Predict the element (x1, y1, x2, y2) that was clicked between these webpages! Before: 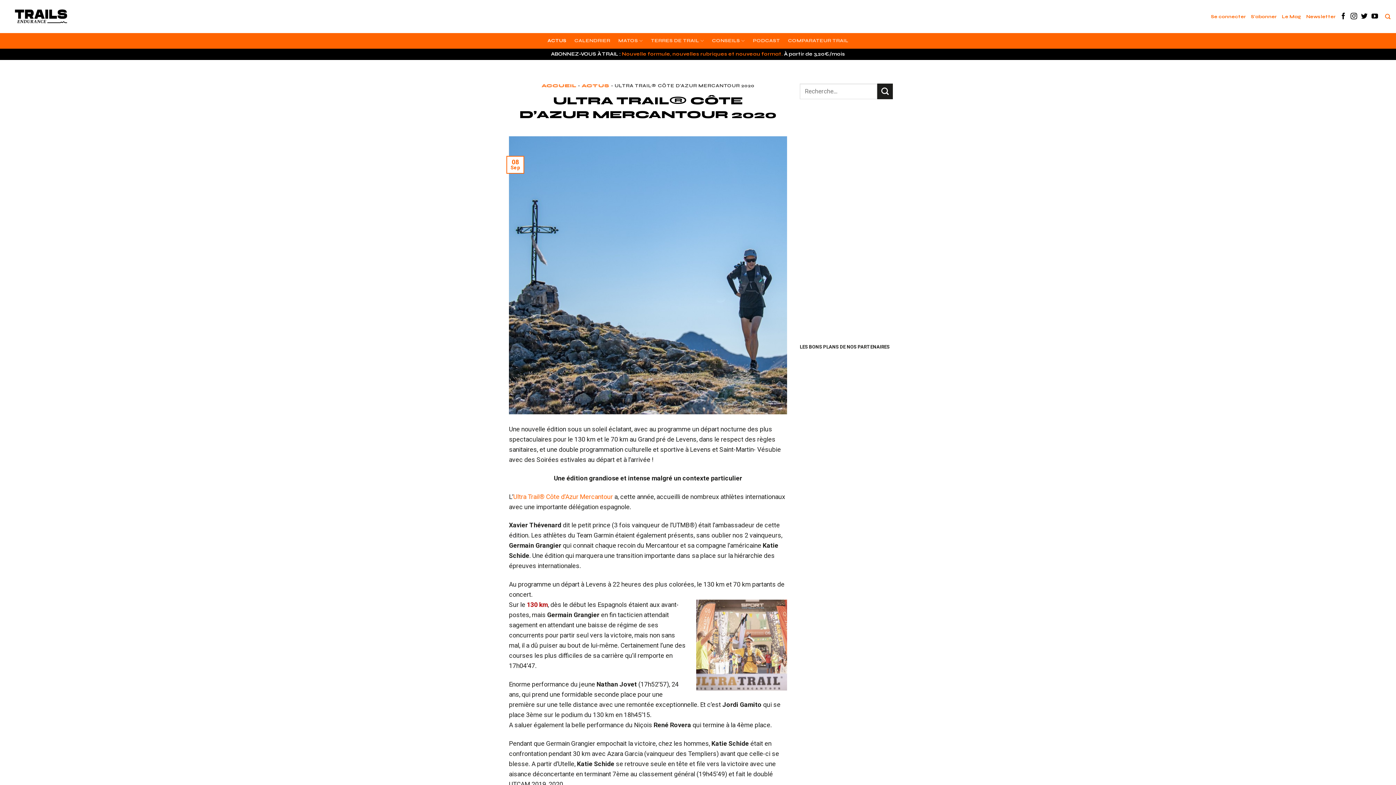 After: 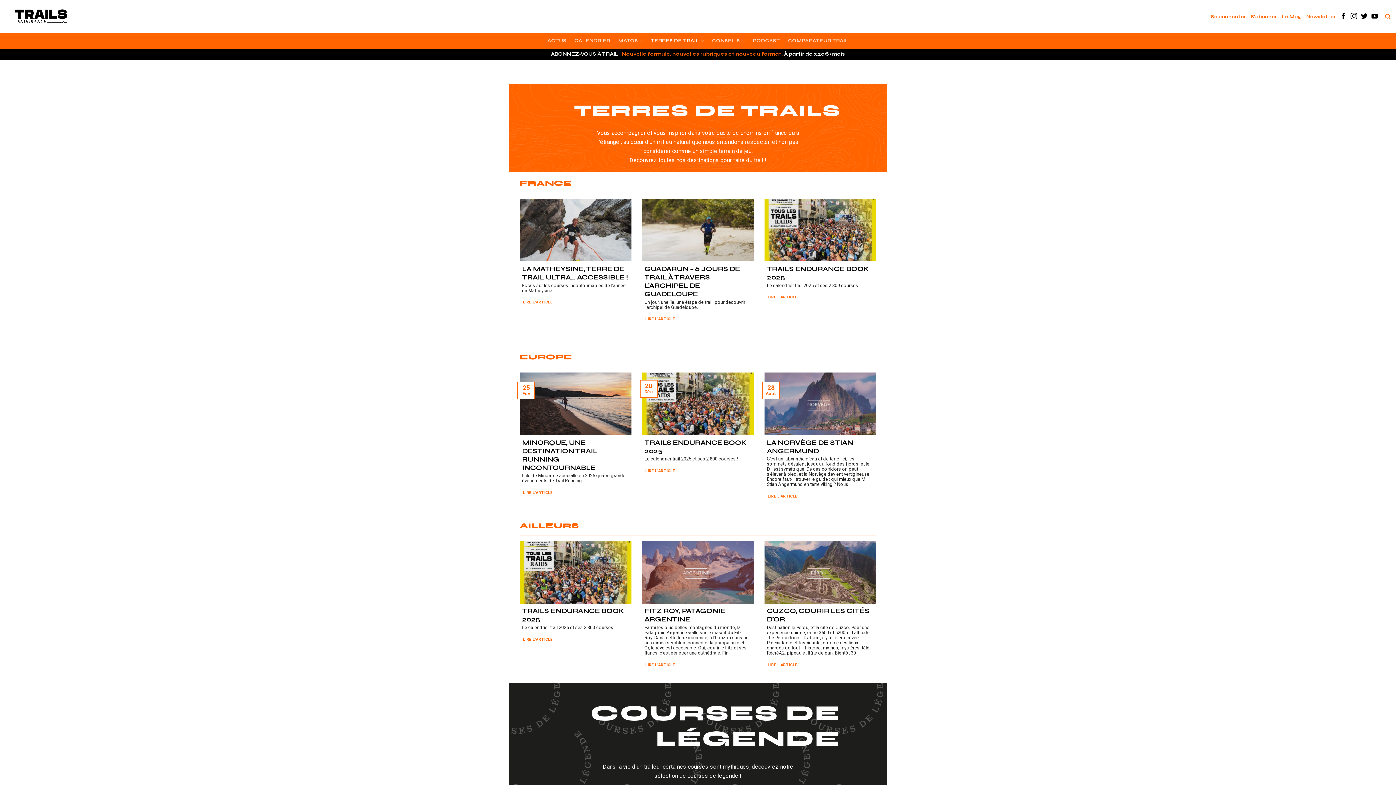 Action: bbox: (651, 33, 704, 48) label: TERRES DE TRAIL